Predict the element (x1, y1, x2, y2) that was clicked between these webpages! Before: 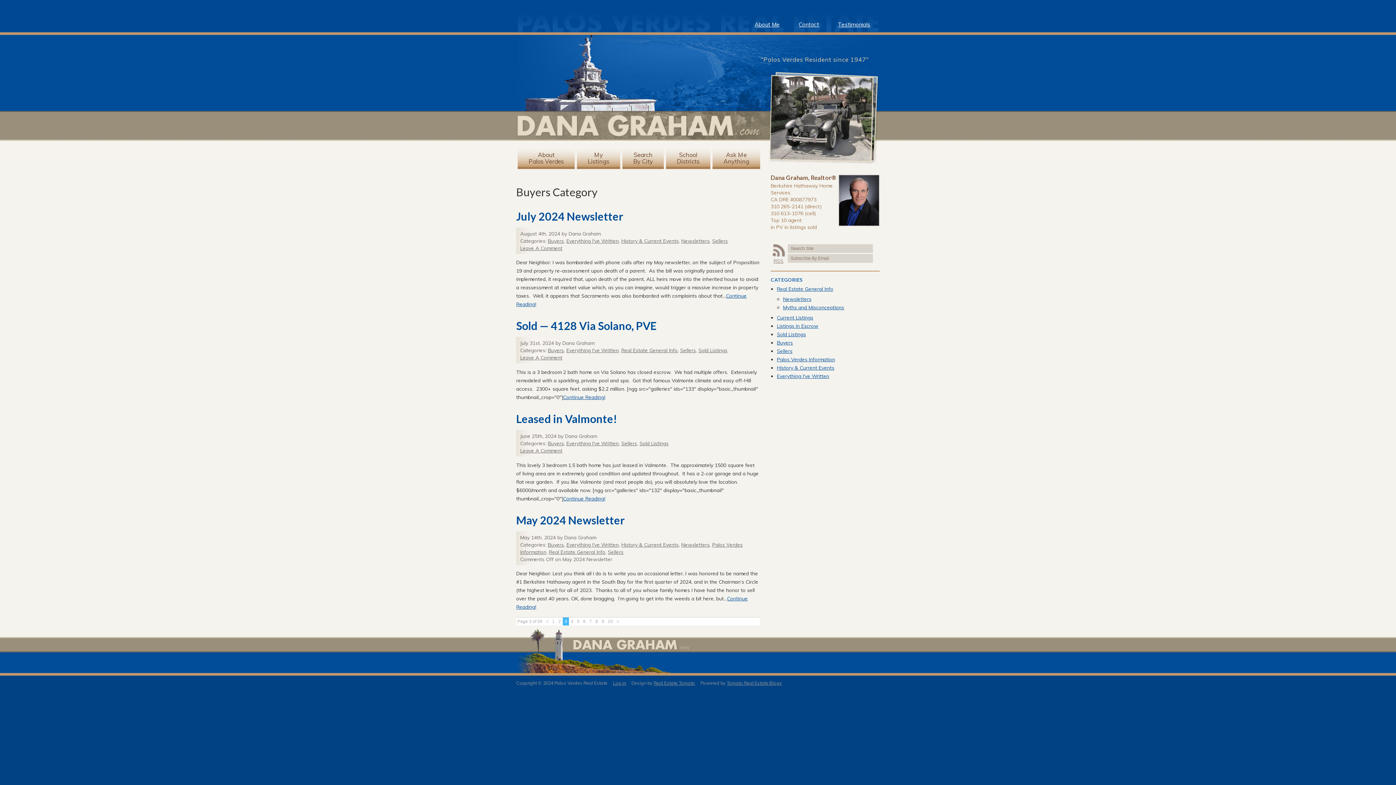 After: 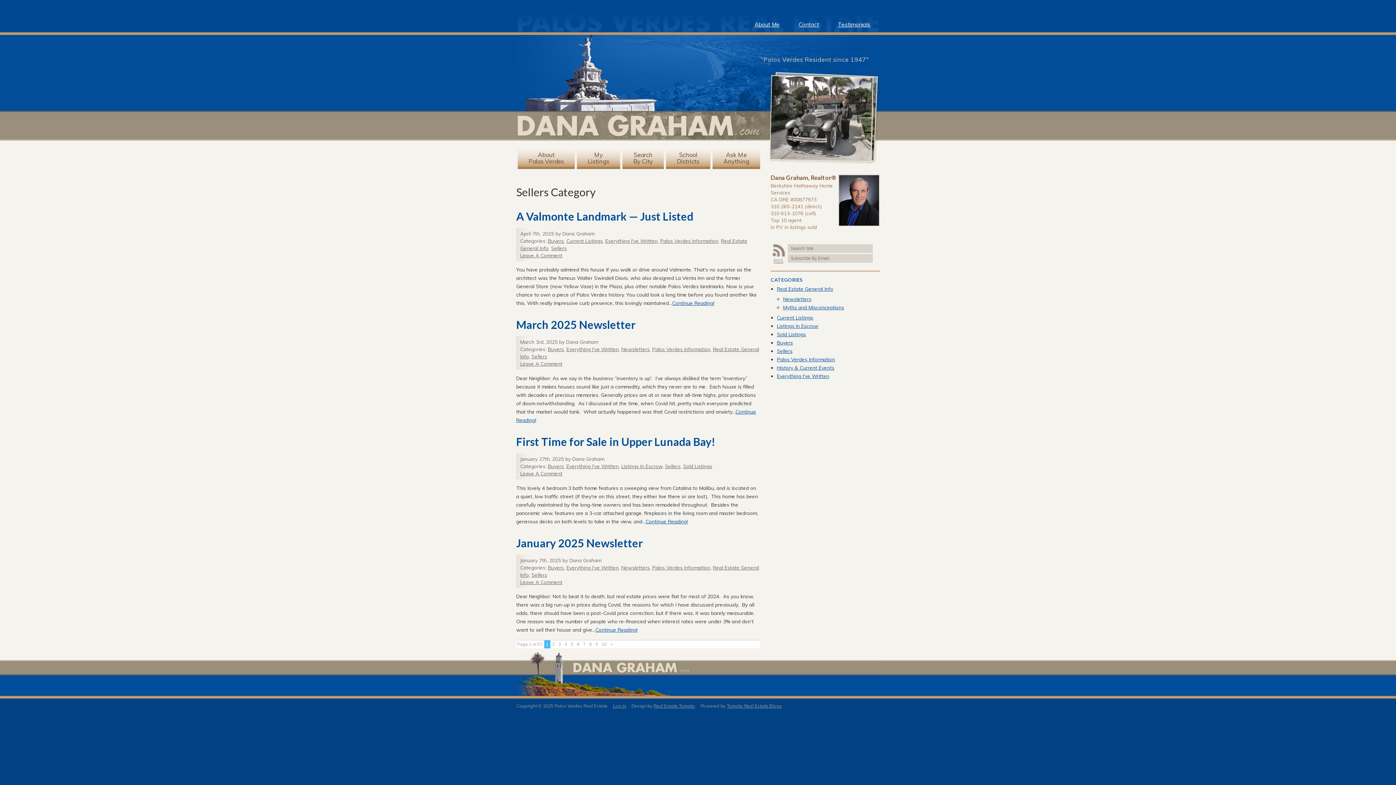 Action: bbox: (608, 549, 623, 555) label: Sellers